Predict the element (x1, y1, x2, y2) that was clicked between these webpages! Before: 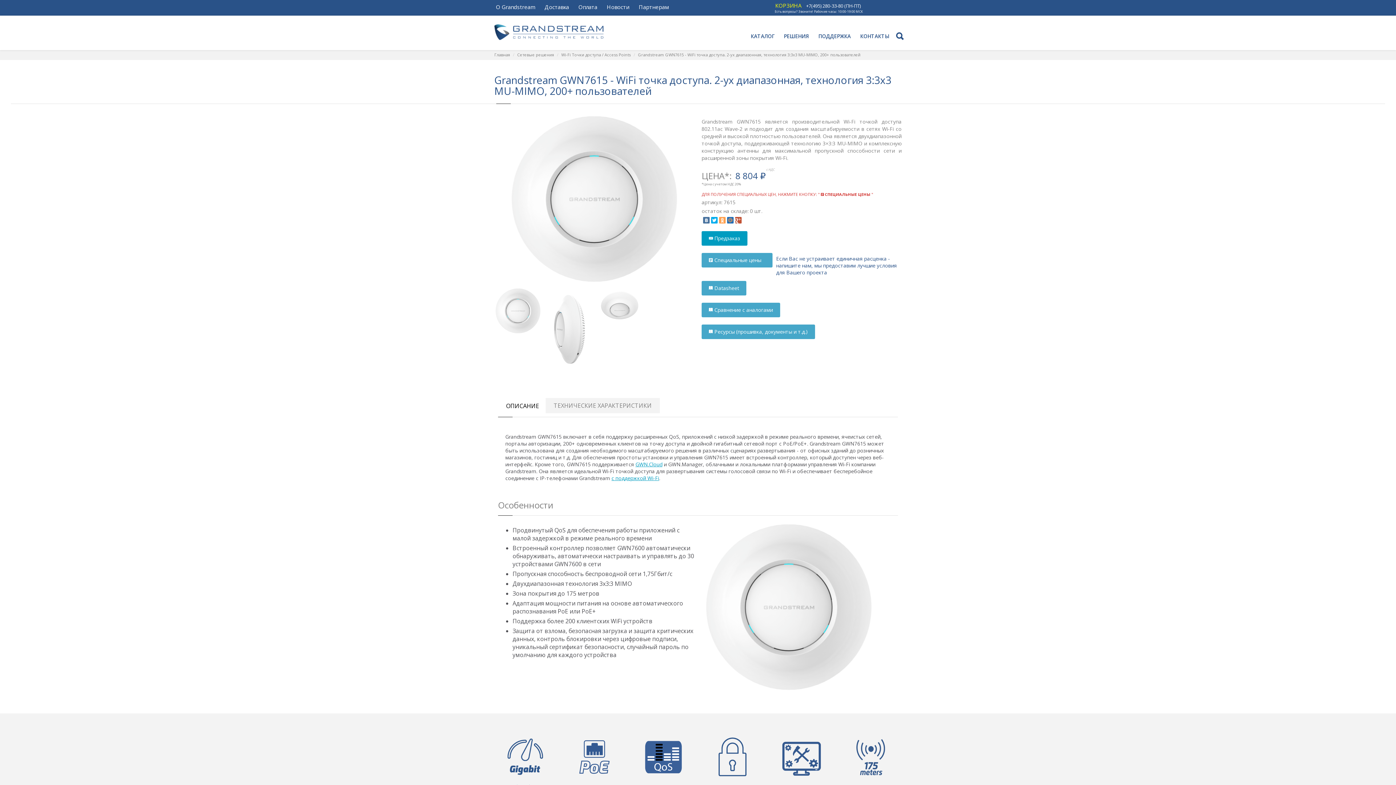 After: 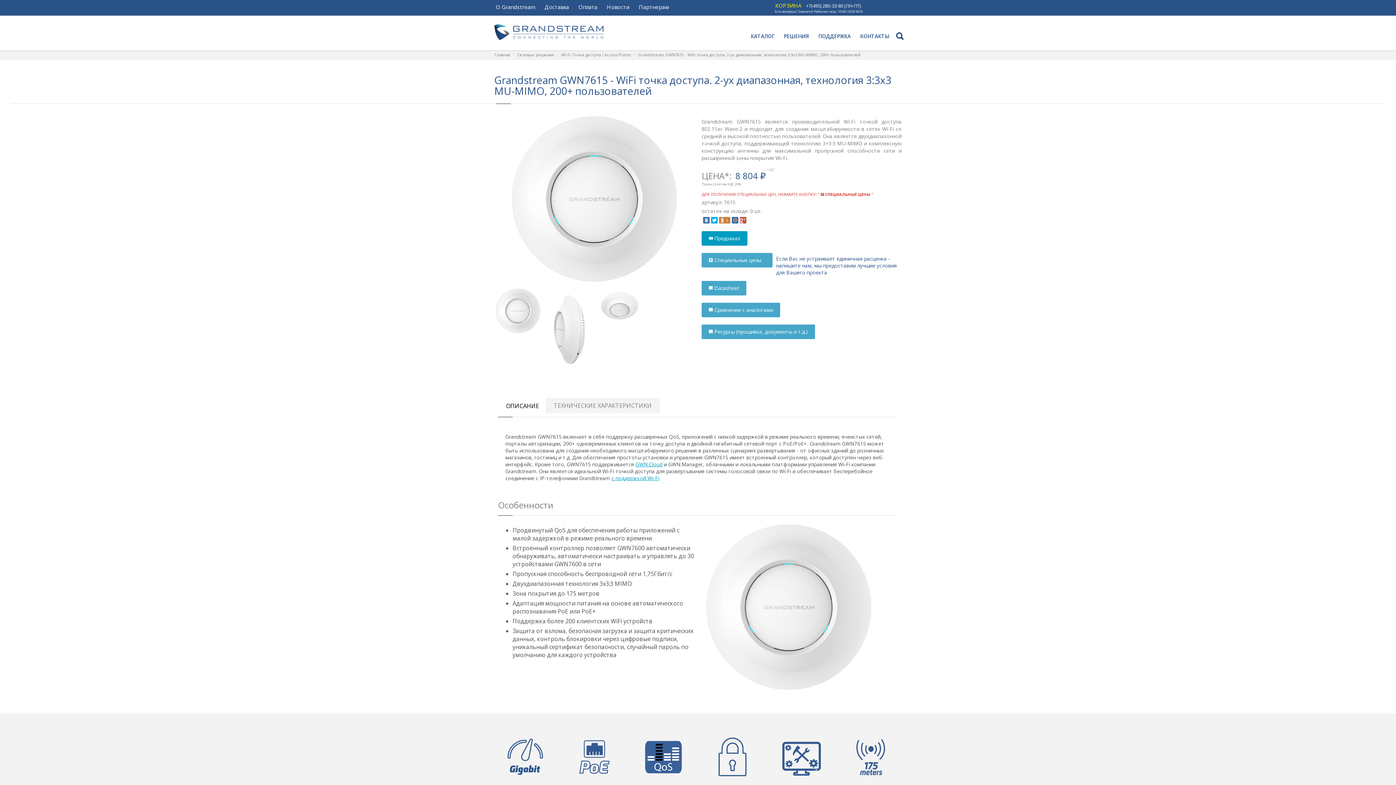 Action: bbox: (719, 217, 725, 223)